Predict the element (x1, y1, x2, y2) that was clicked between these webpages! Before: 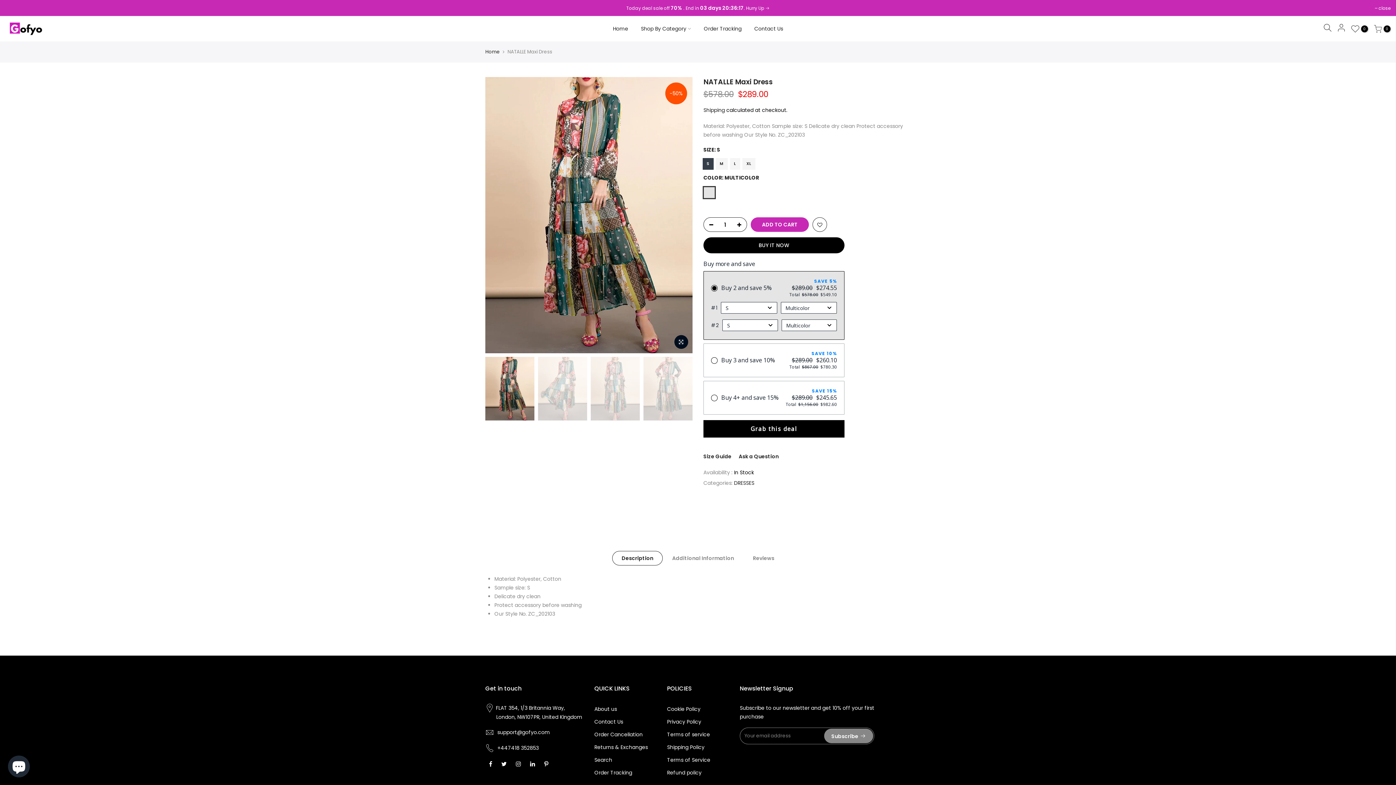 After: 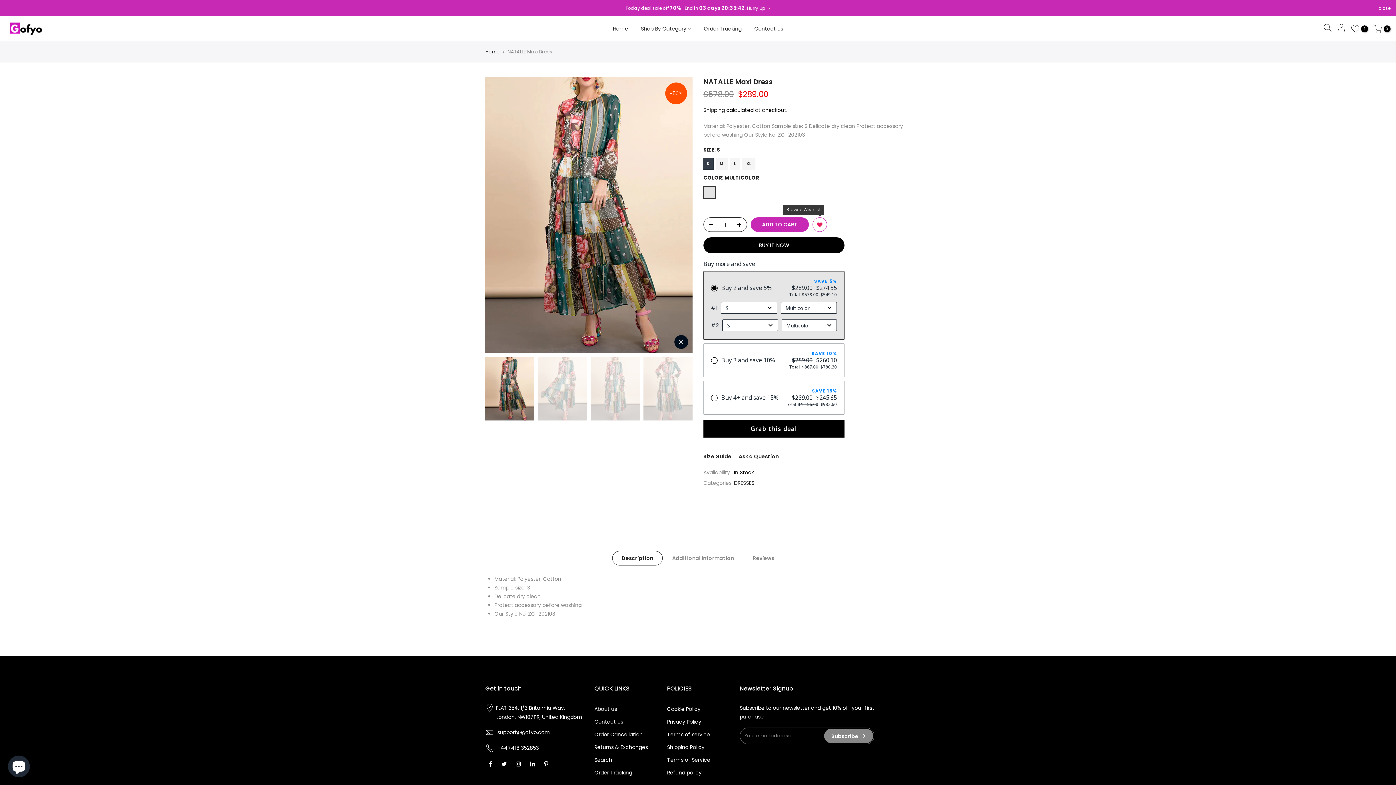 Action: bbox: (813, 217, 826, 232)